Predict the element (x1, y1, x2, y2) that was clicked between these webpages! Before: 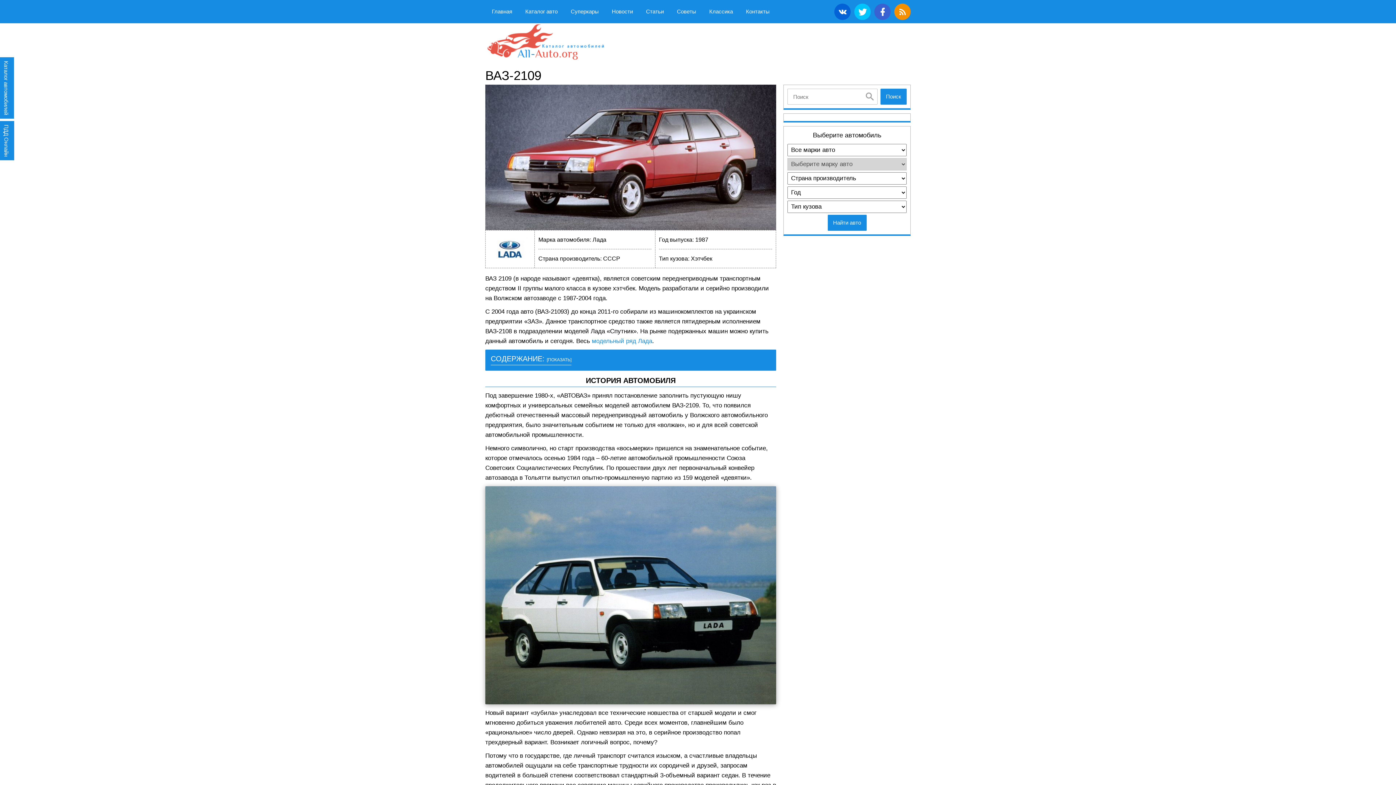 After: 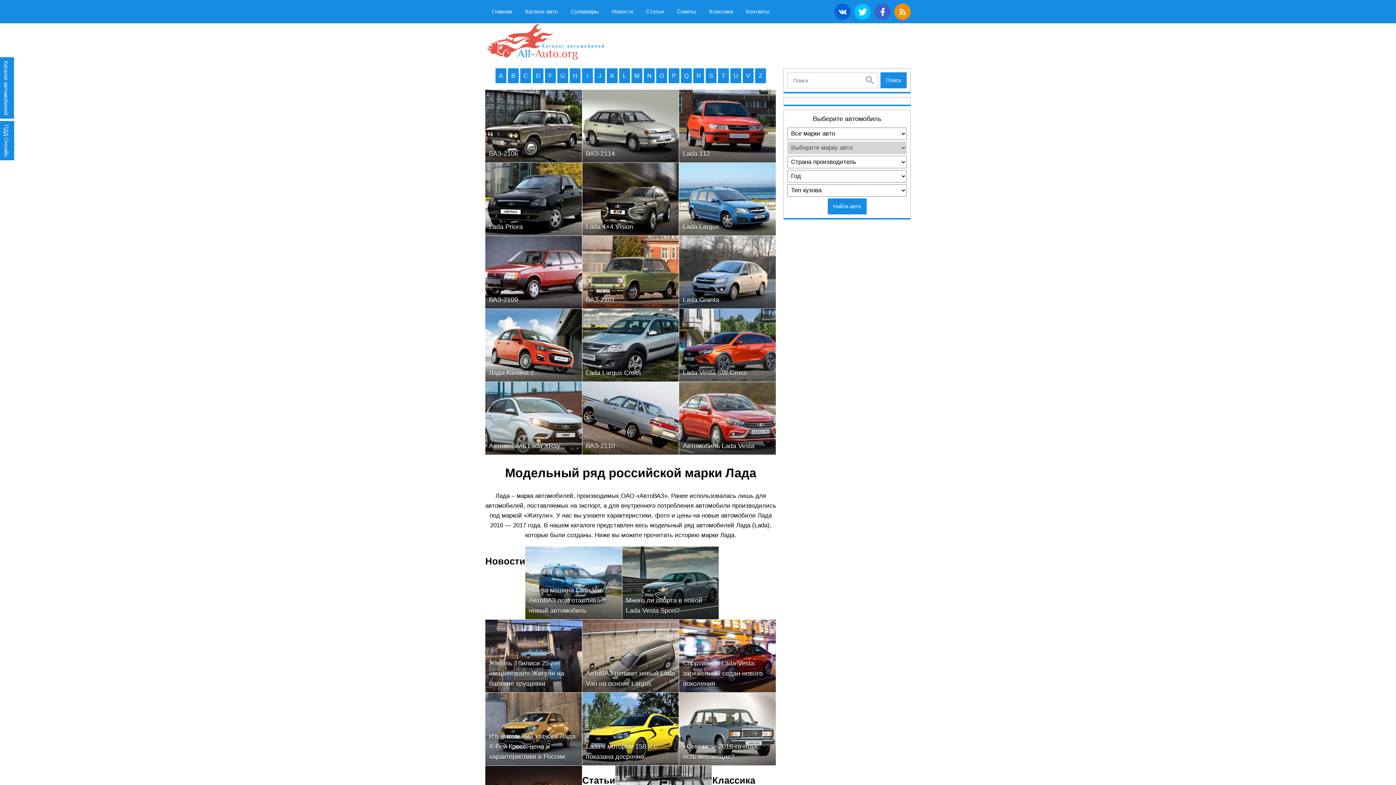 Action: bbox: (485, 230, 534, 268)